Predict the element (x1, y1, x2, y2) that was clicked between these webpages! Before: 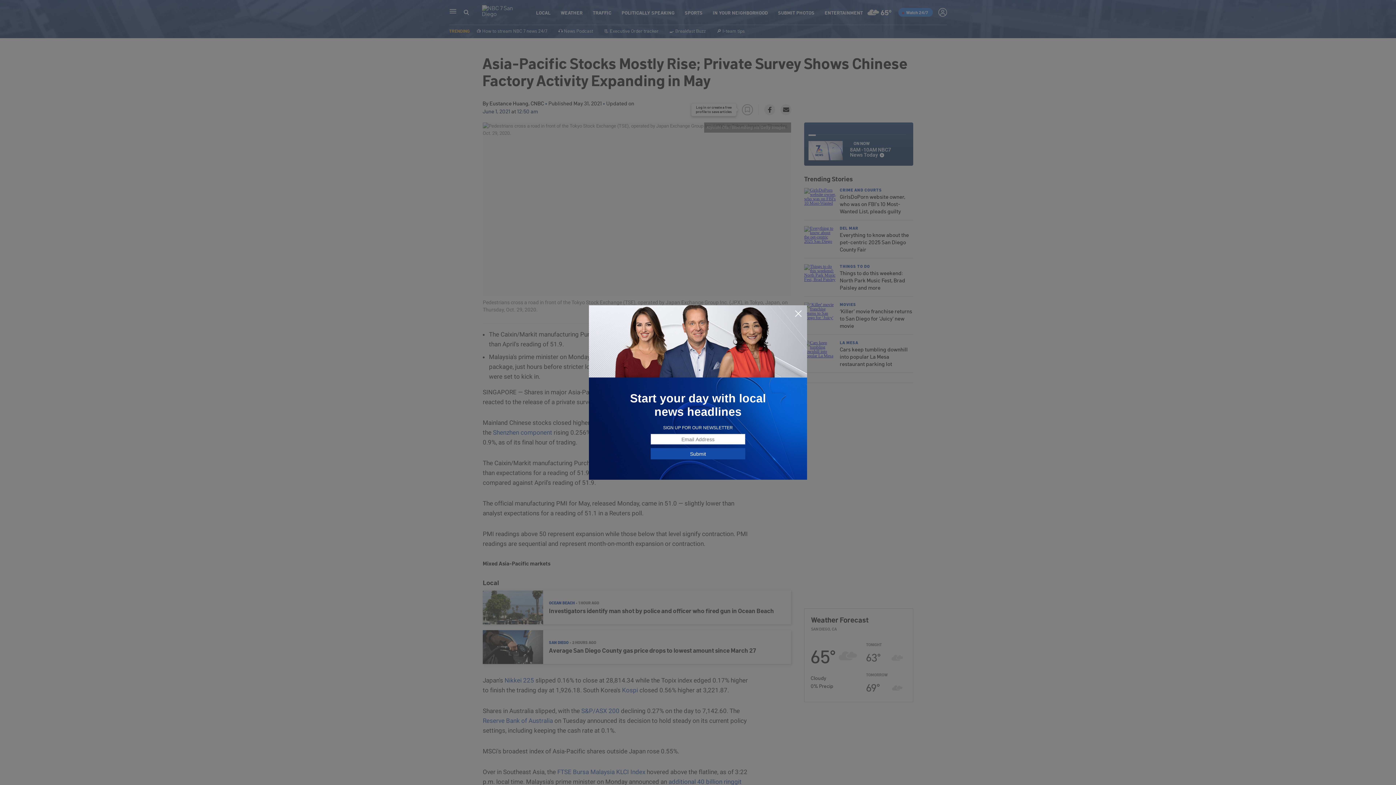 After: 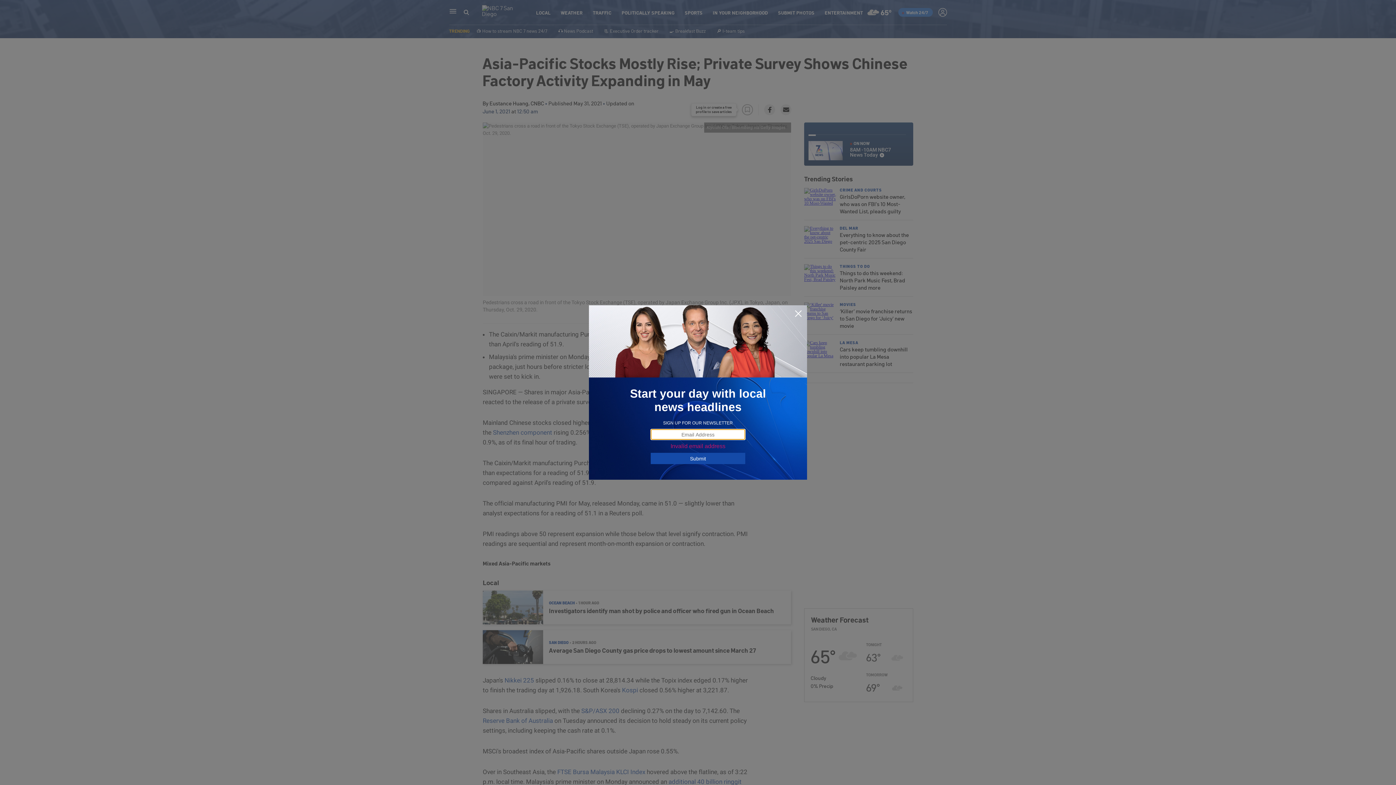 Action: bbox: (650, 448, 745, 459) label: Submit